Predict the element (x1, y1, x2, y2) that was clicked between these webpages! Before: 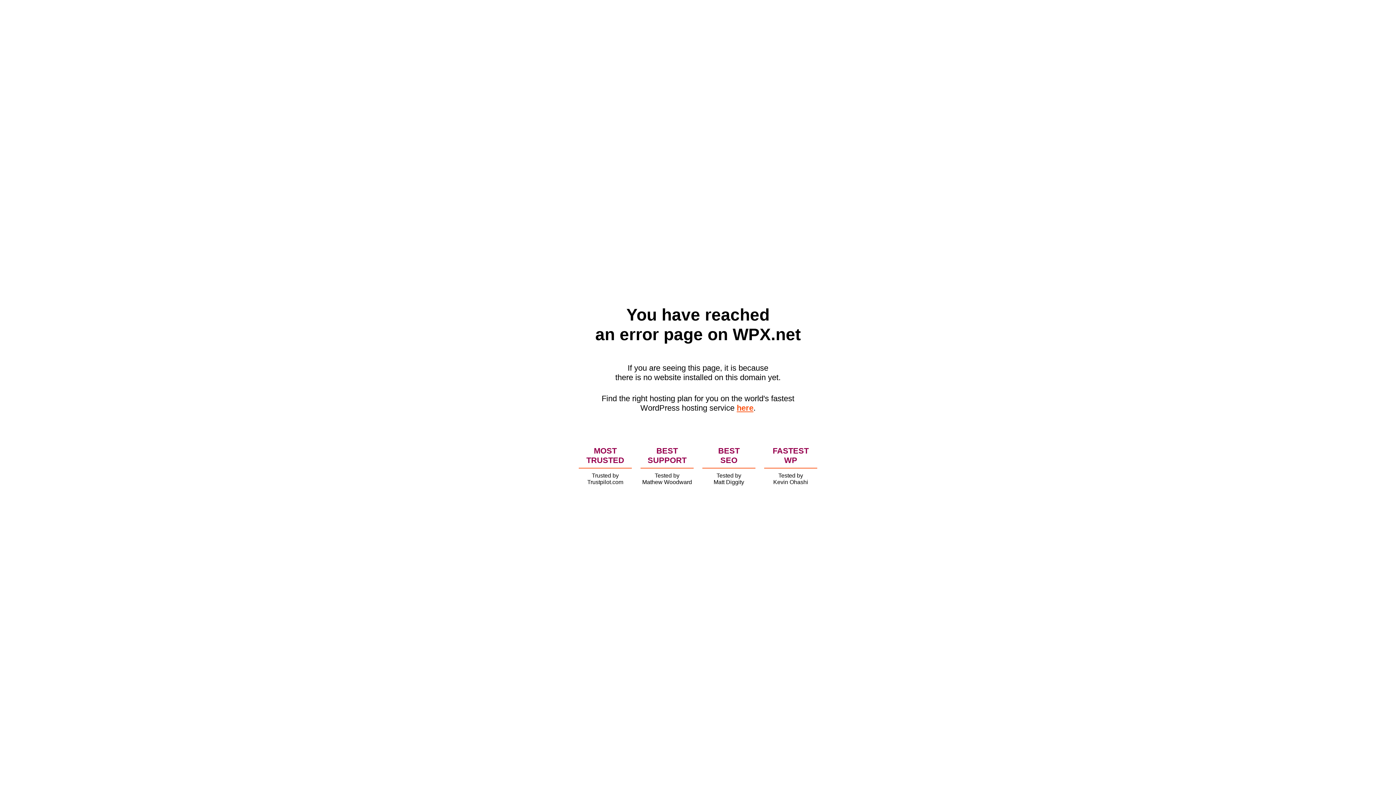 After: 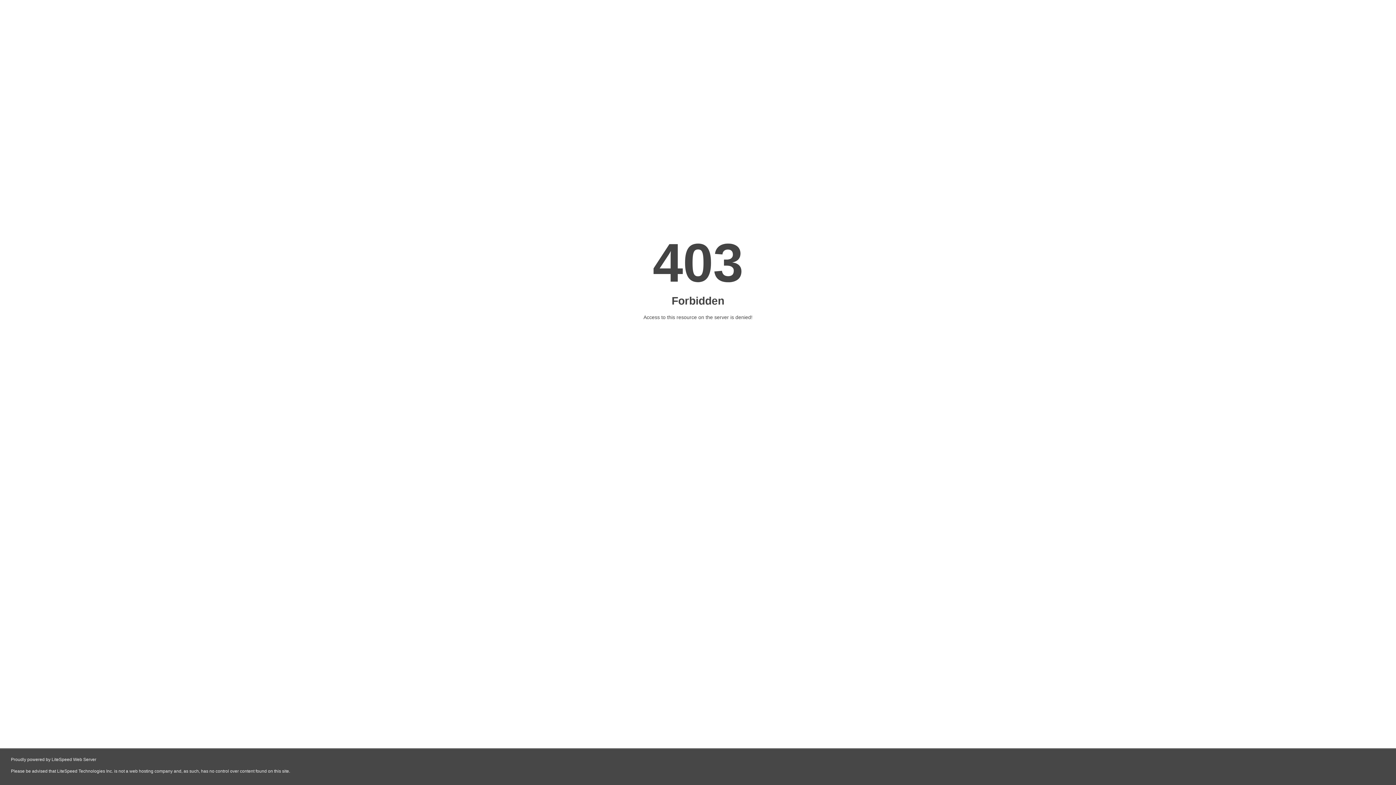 Action: bbox: (736, 403, 753, 412) label: here